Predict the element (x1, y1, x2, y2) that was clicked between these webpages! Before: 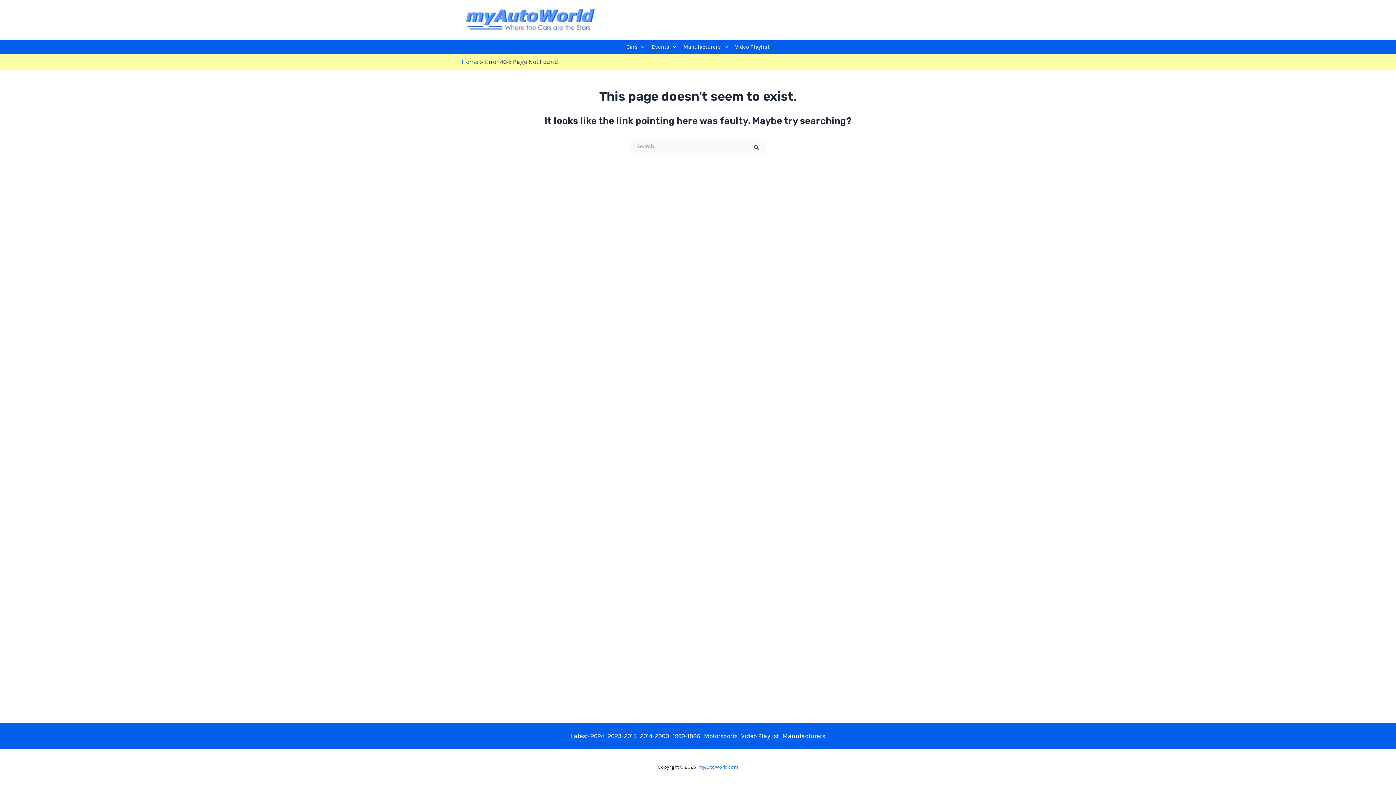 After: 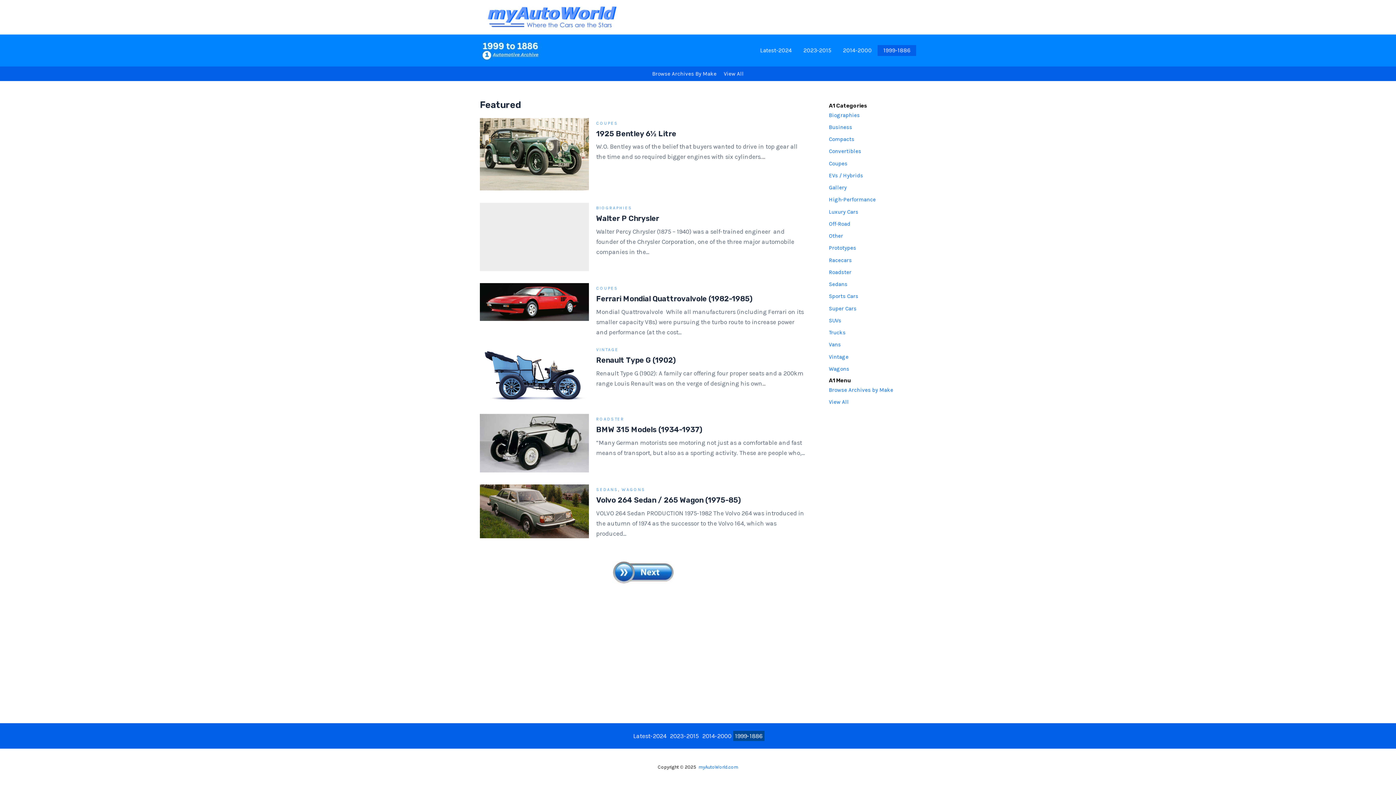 Action: label: 1999-1886 bbox: (671, 731, 702, 741)